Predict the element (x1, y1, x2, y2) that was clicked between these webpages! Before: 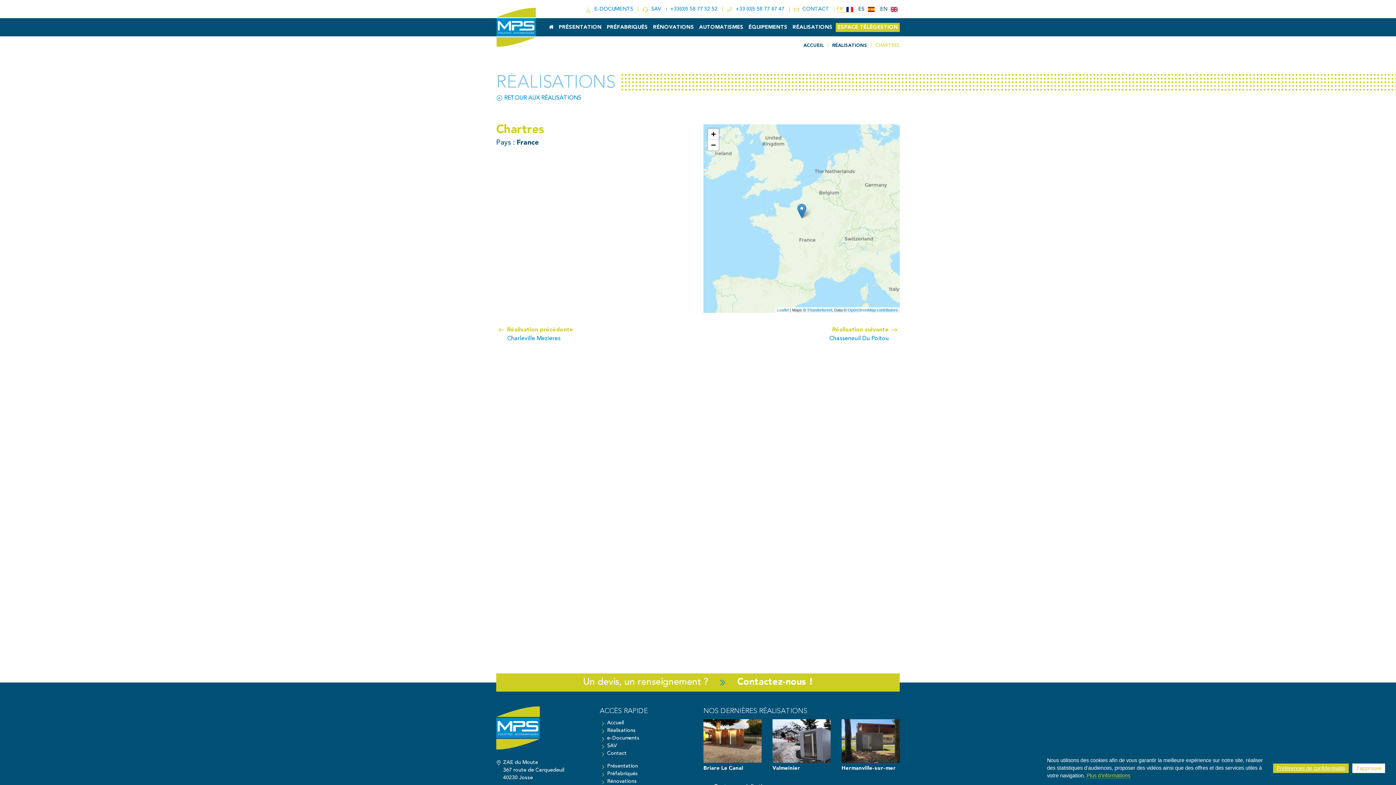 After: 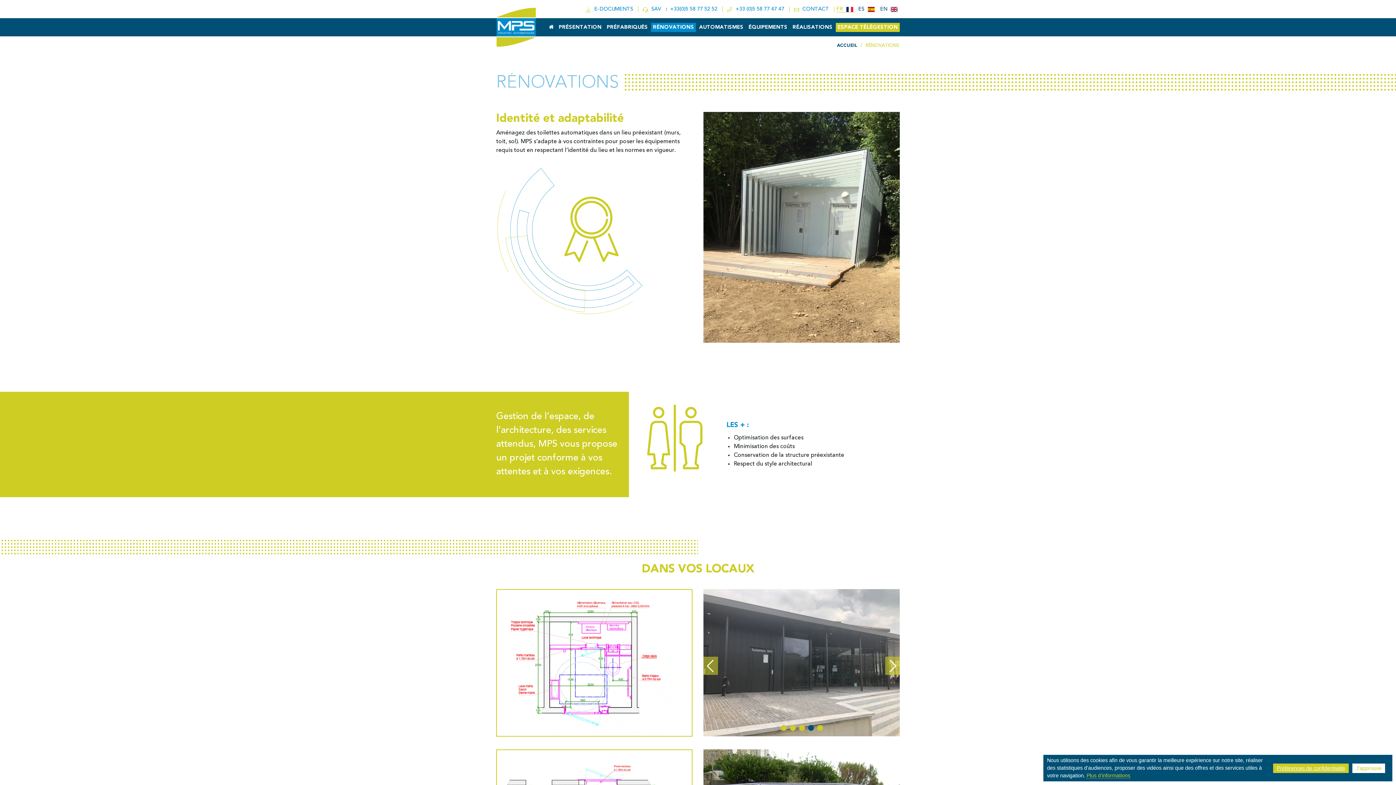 Action: label: Rénovations bbox: (607, 779, 637, 784)